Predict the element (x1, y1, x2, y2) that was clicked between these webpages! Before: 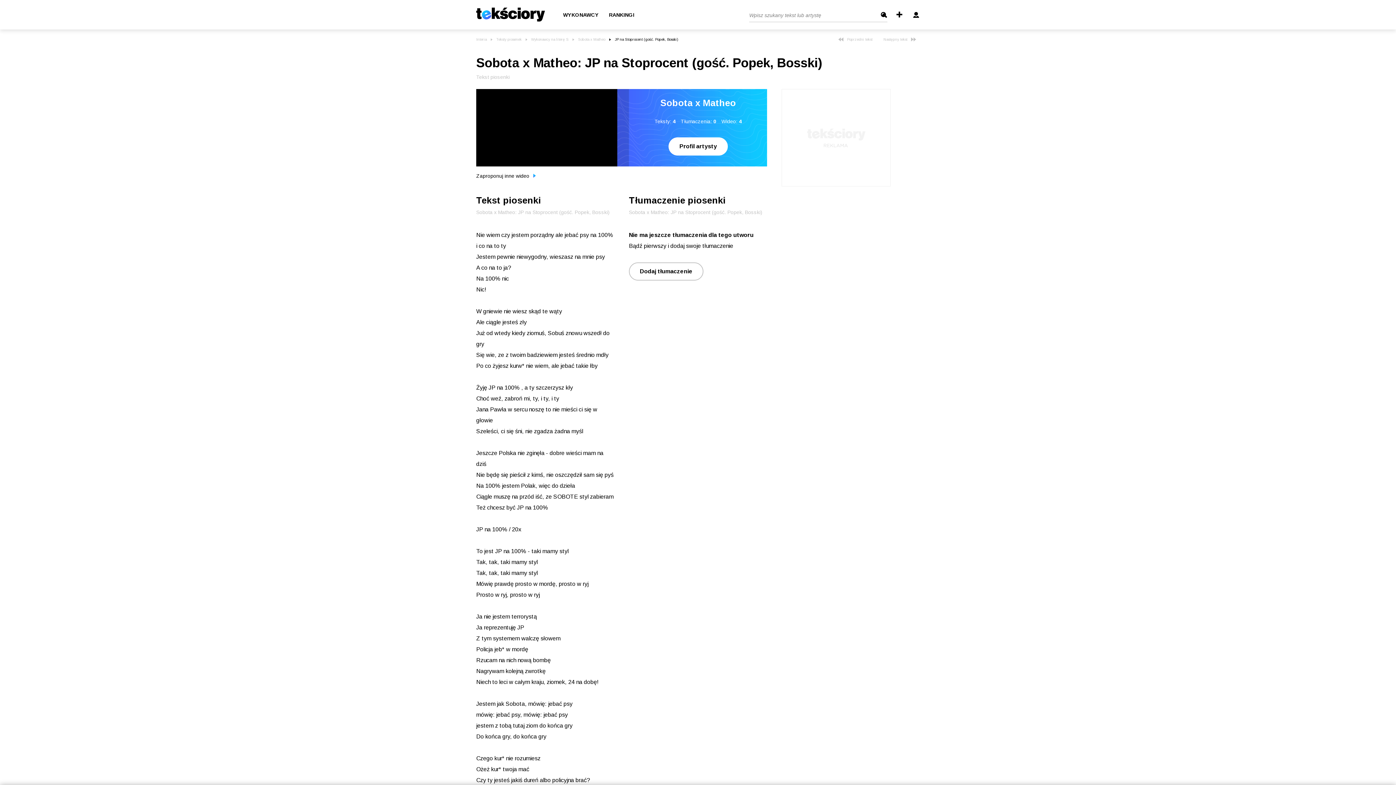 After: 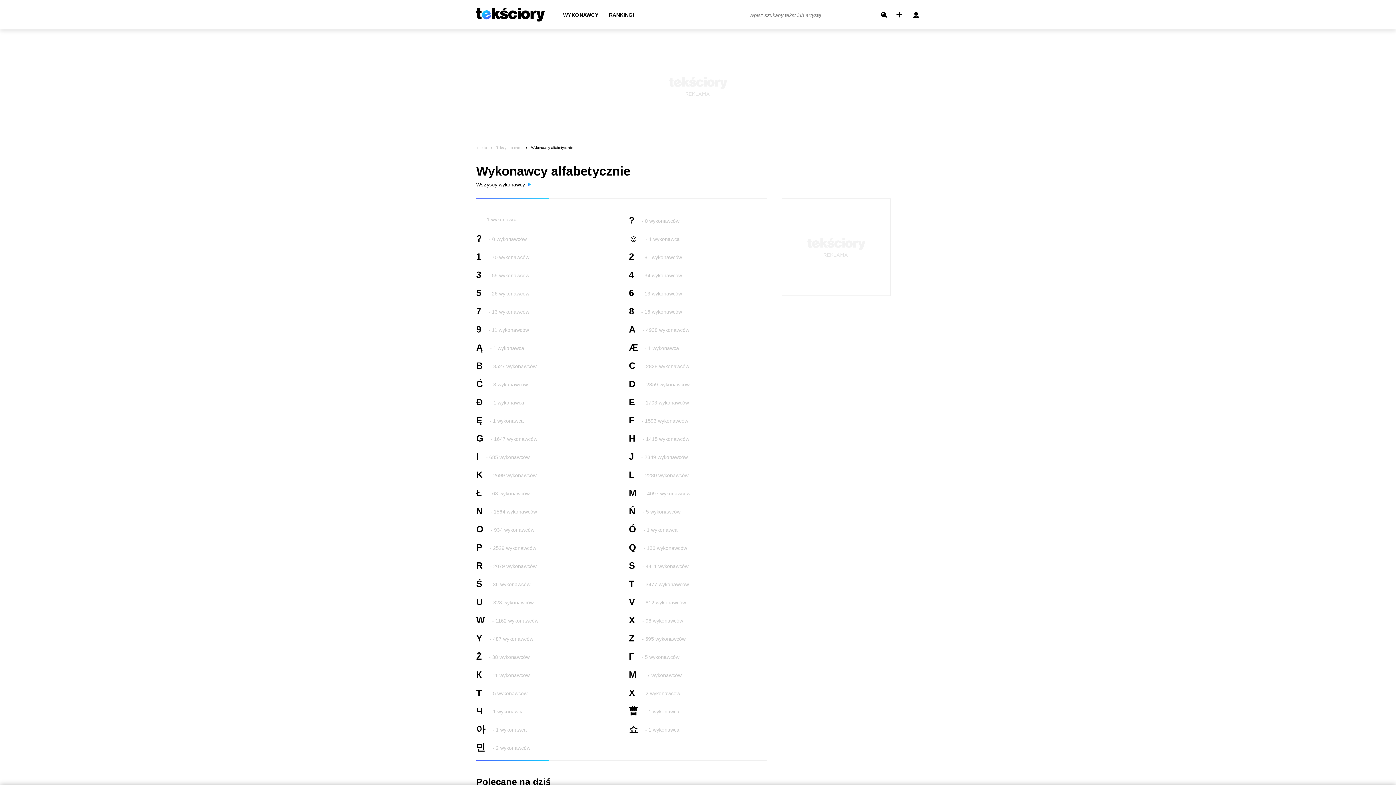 Action: bbox: (563, 12, 598, 17) label: WYKONAWCY